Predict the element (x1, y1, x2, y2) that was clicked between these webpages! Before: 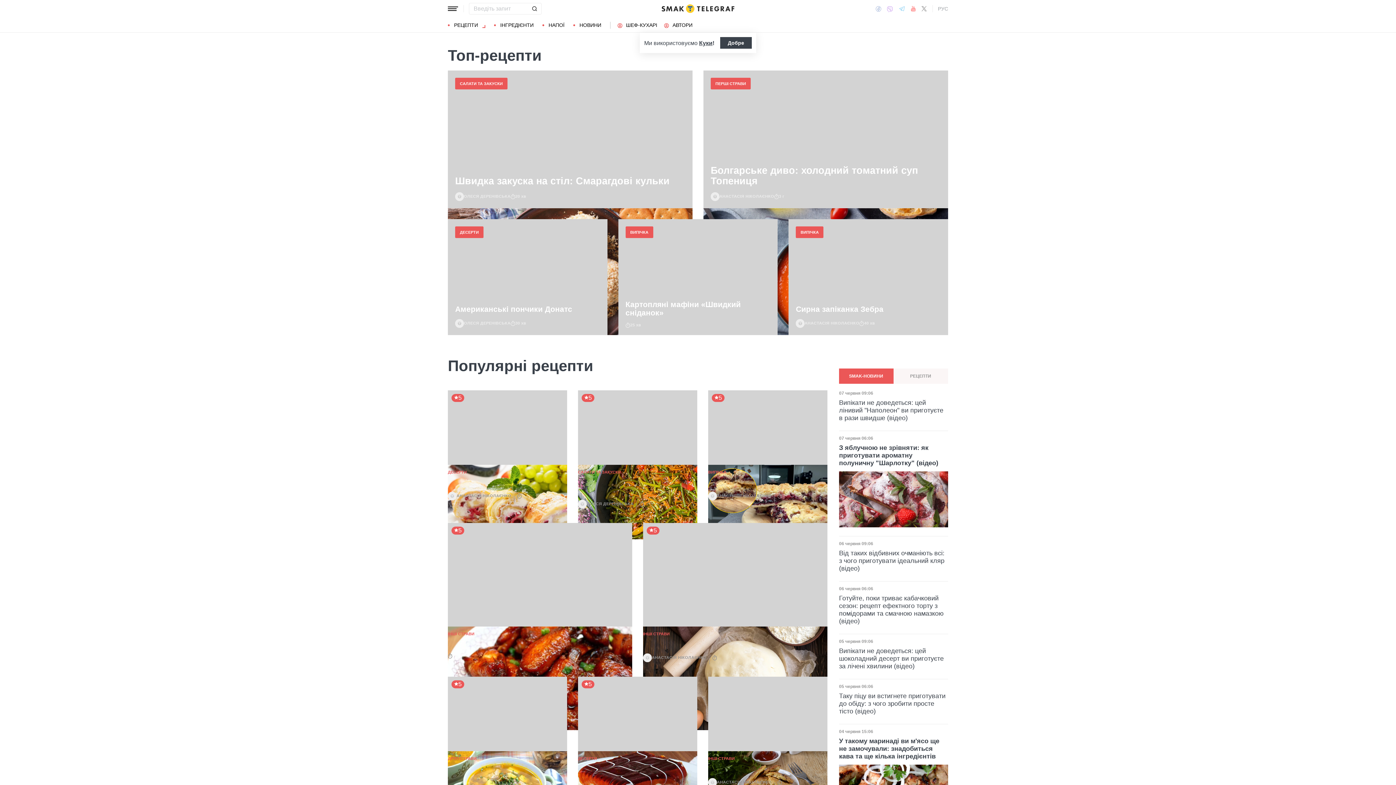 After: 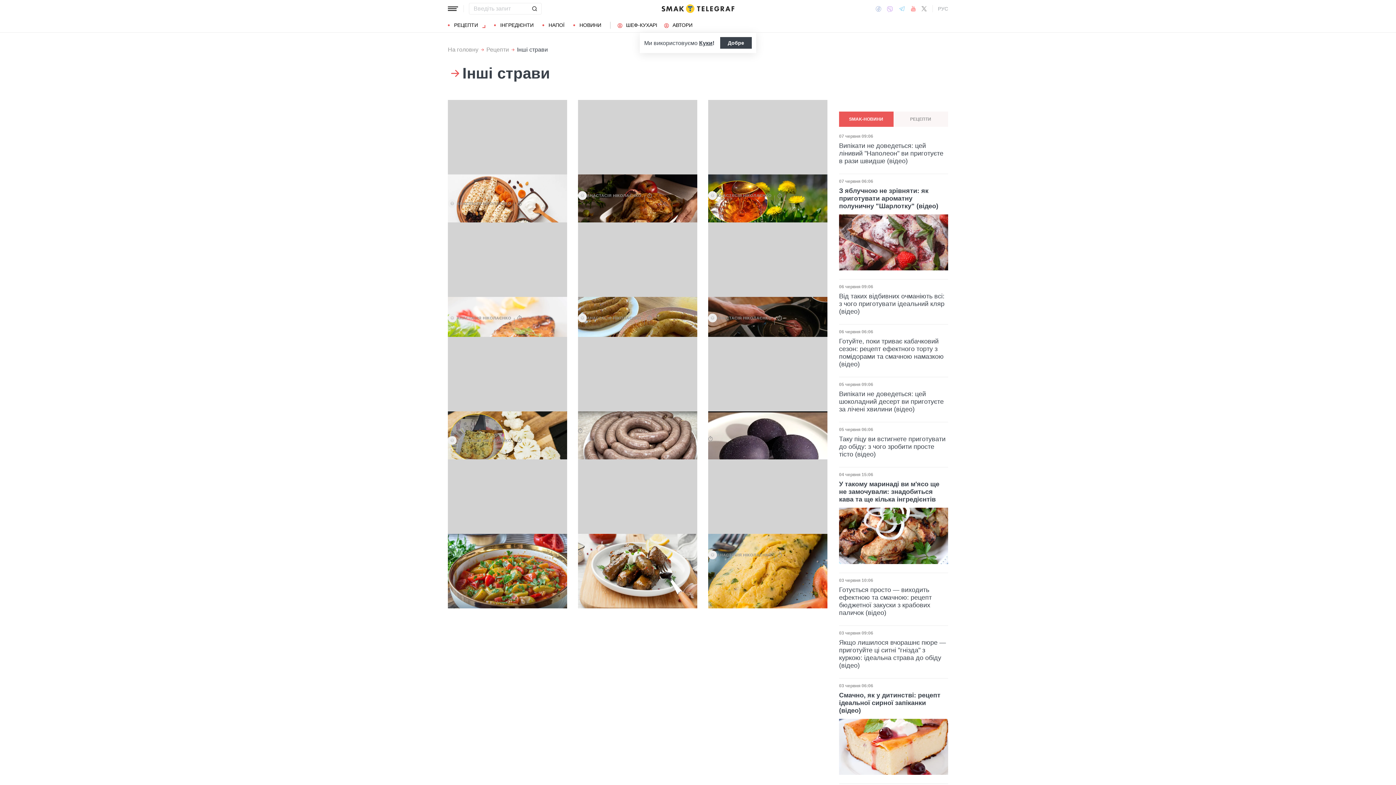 Action: label: ІНШІ СТРАВИ bbox: (708, 756, 734, 760)